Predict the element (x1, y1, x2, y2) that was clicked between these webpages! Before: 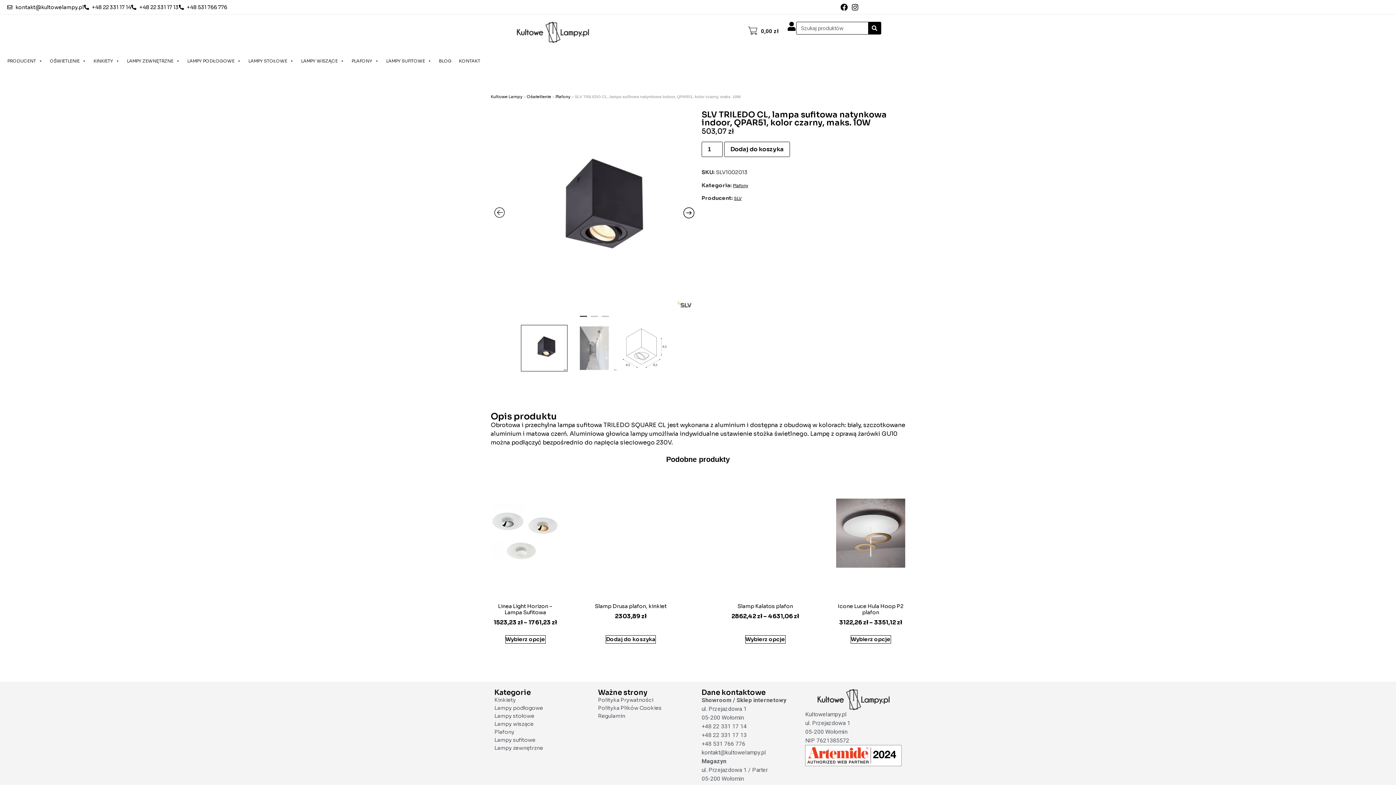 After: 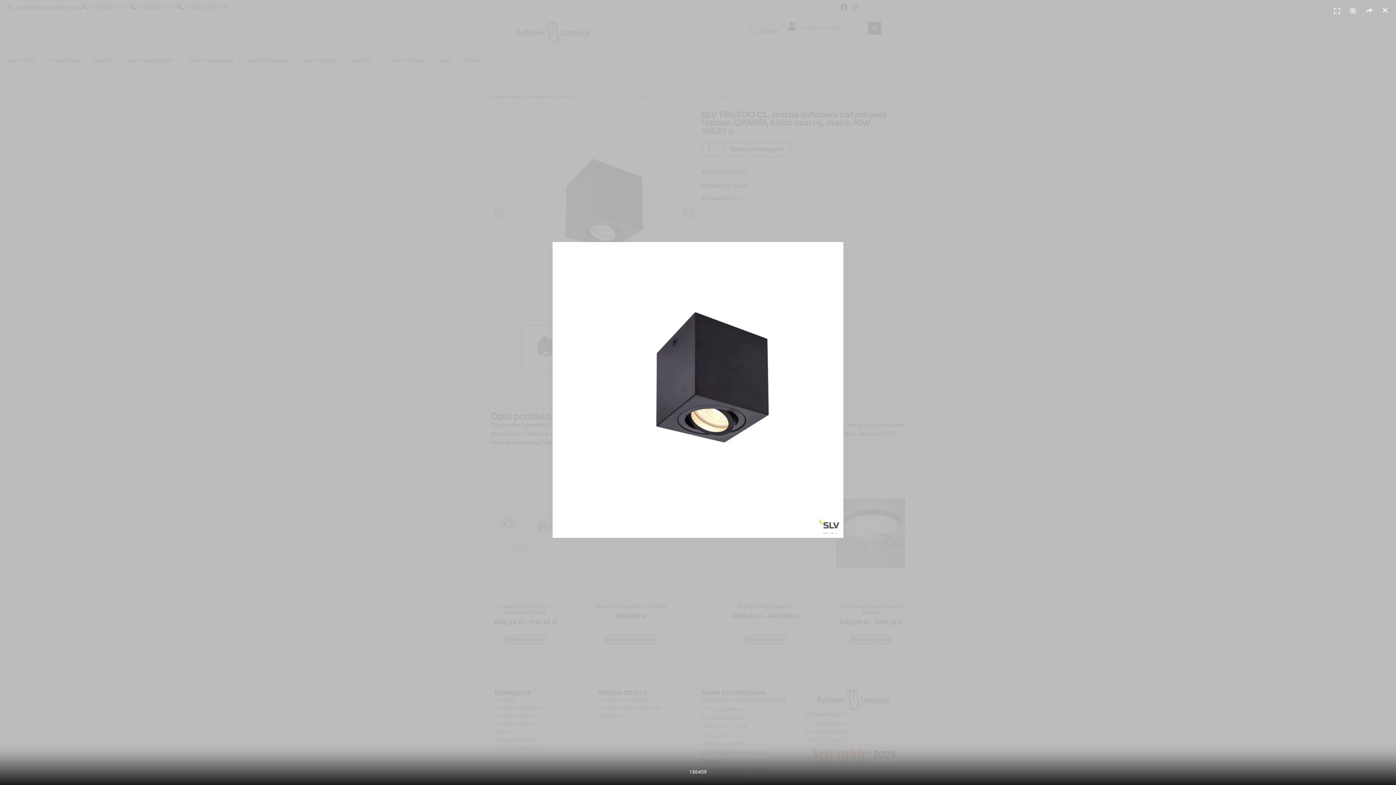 Action: bbox: (494, 110, 694, 310)